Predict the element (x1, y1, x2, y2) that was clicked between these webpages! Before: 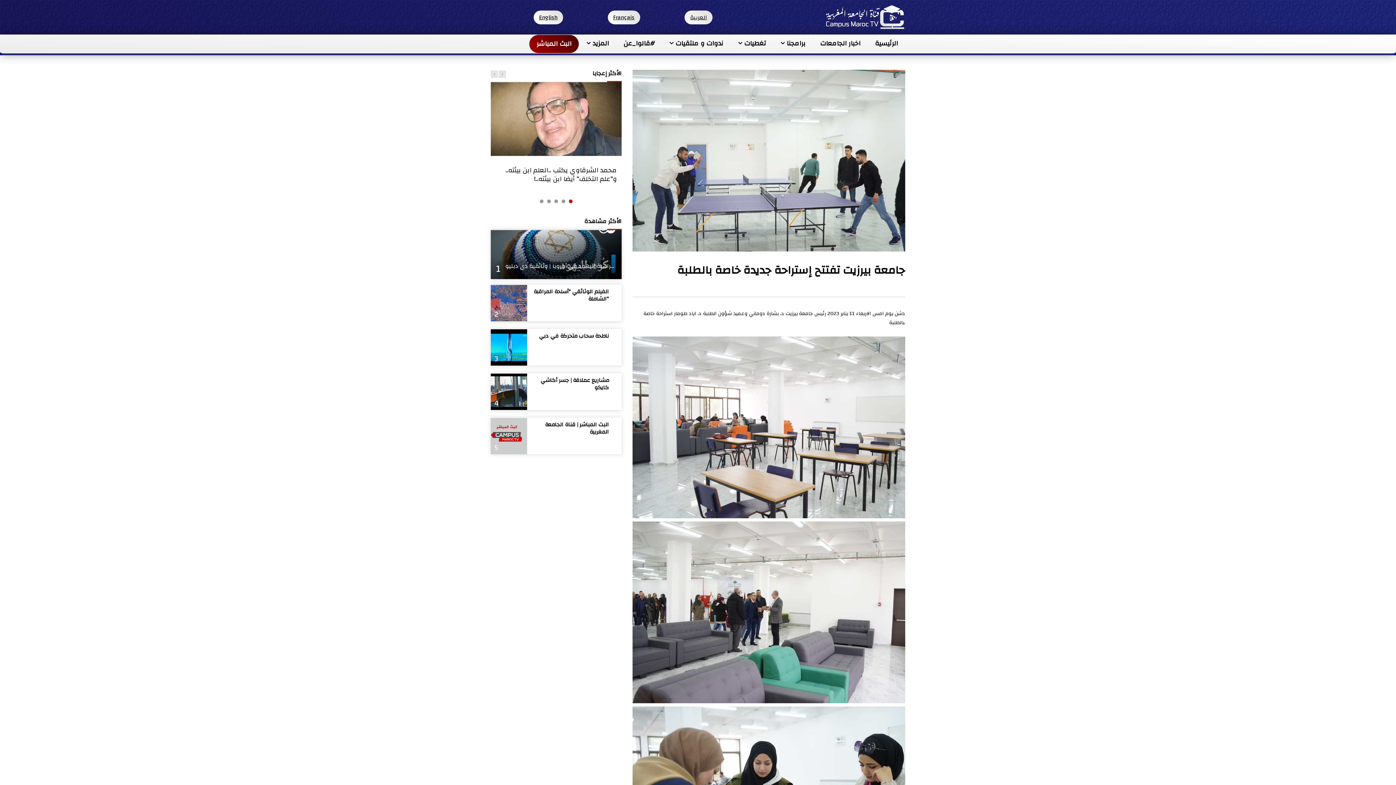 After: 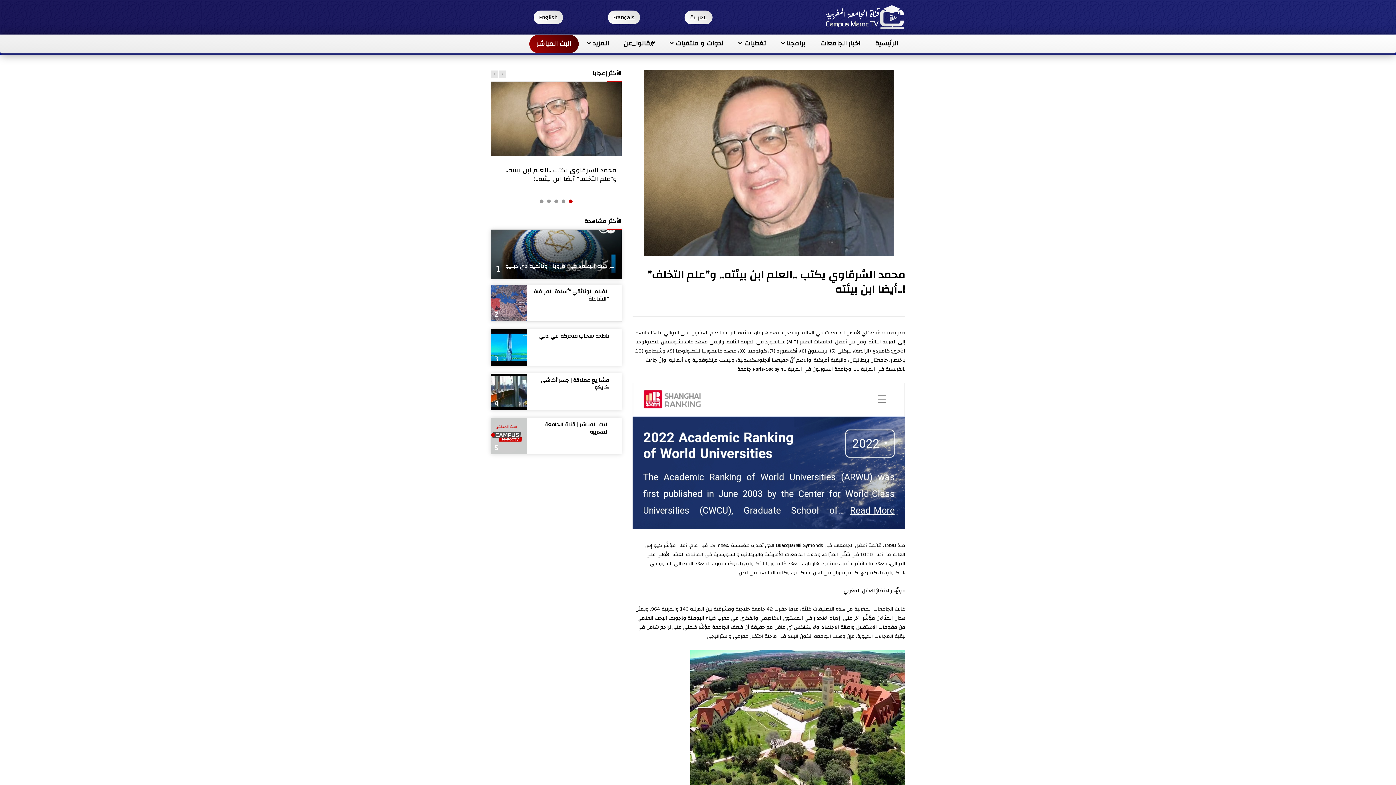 Action: label: محمد الشرقاوي يكتب ..العلم ابن بيئته.. و”علم التخلف” أيضا ابن بيئته..! bbox: (505, 164, 617, 184)